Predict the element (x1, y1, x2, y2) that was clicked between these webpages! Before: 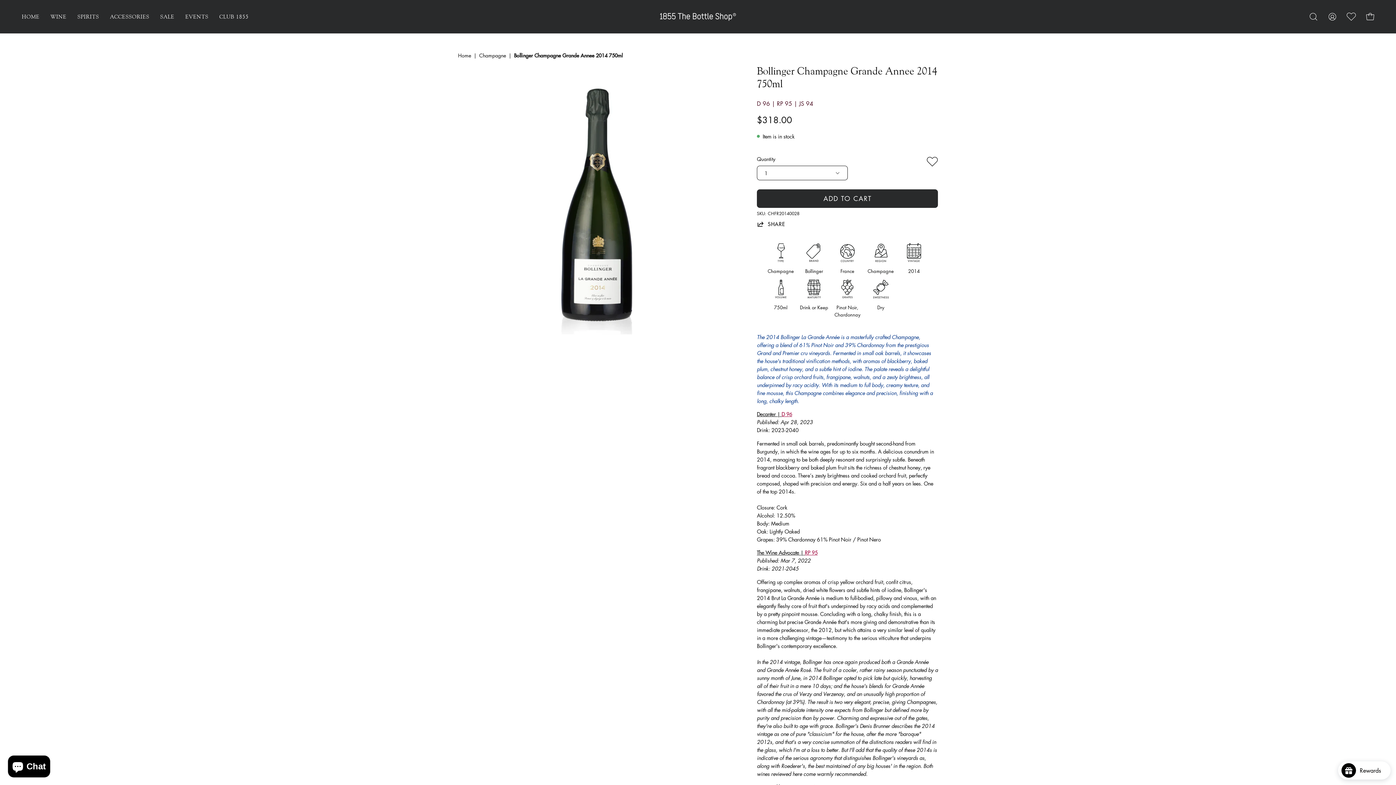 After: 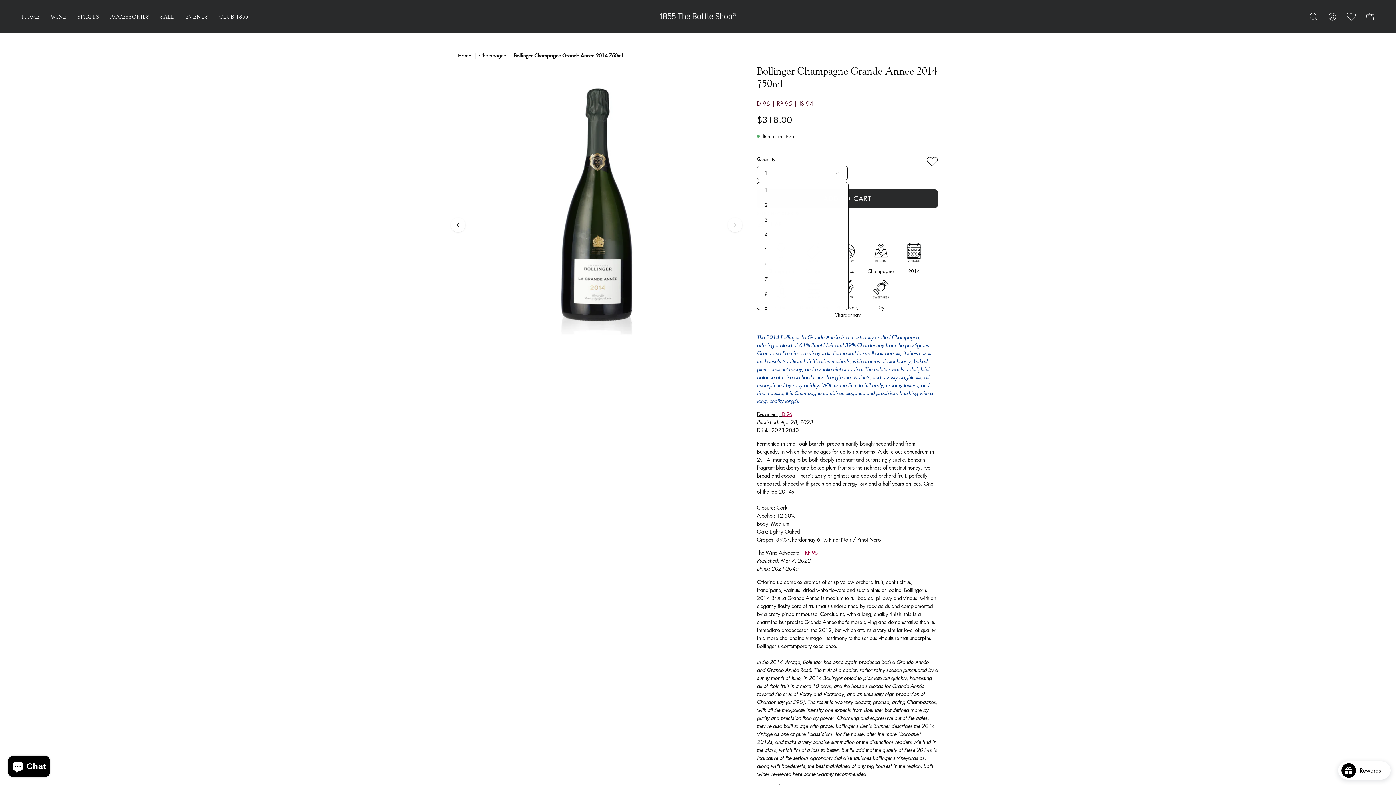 Action: bbox: (757, 165, 848, 180) label: 1